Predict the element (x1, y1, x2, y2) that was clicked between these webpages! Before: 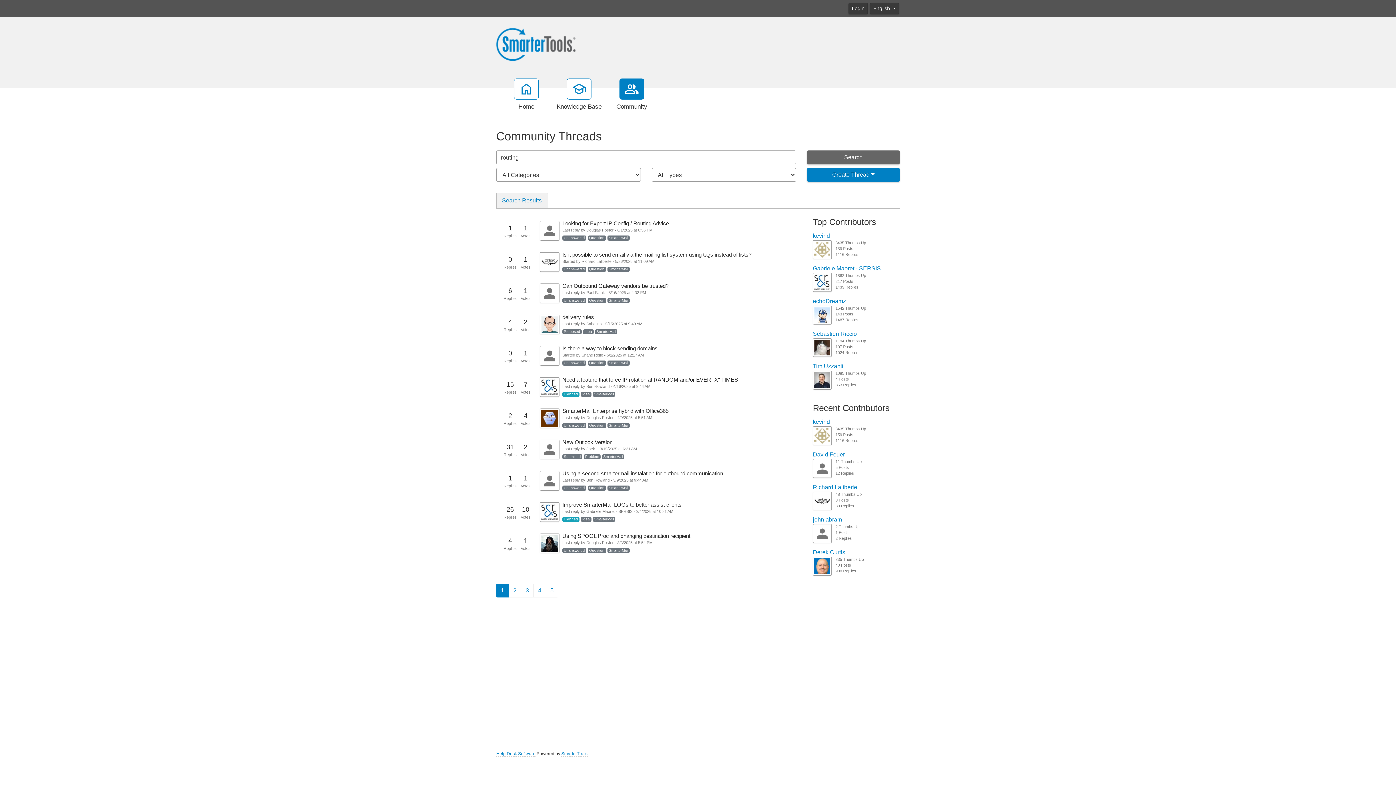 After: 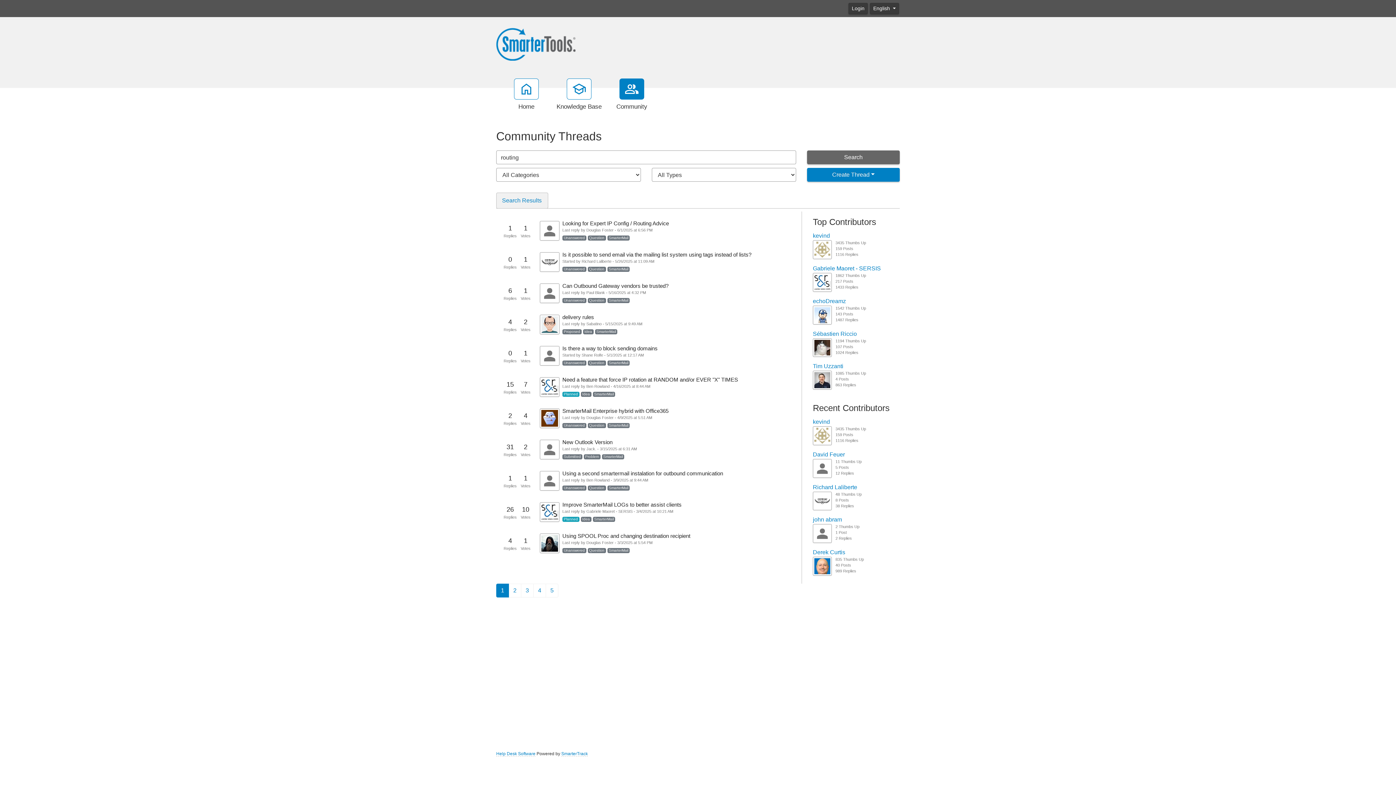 Action: label: Search bbox: (807, 150, 900, 164)